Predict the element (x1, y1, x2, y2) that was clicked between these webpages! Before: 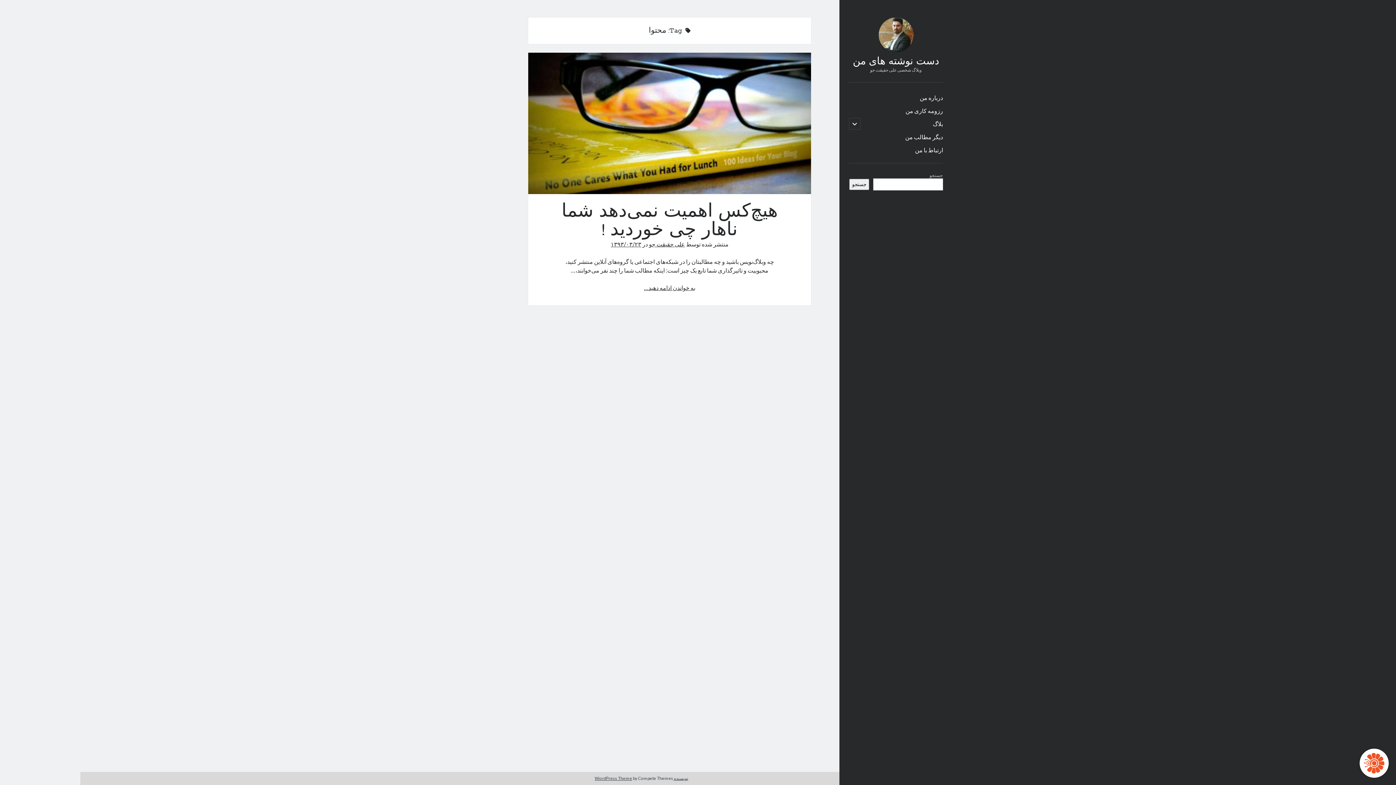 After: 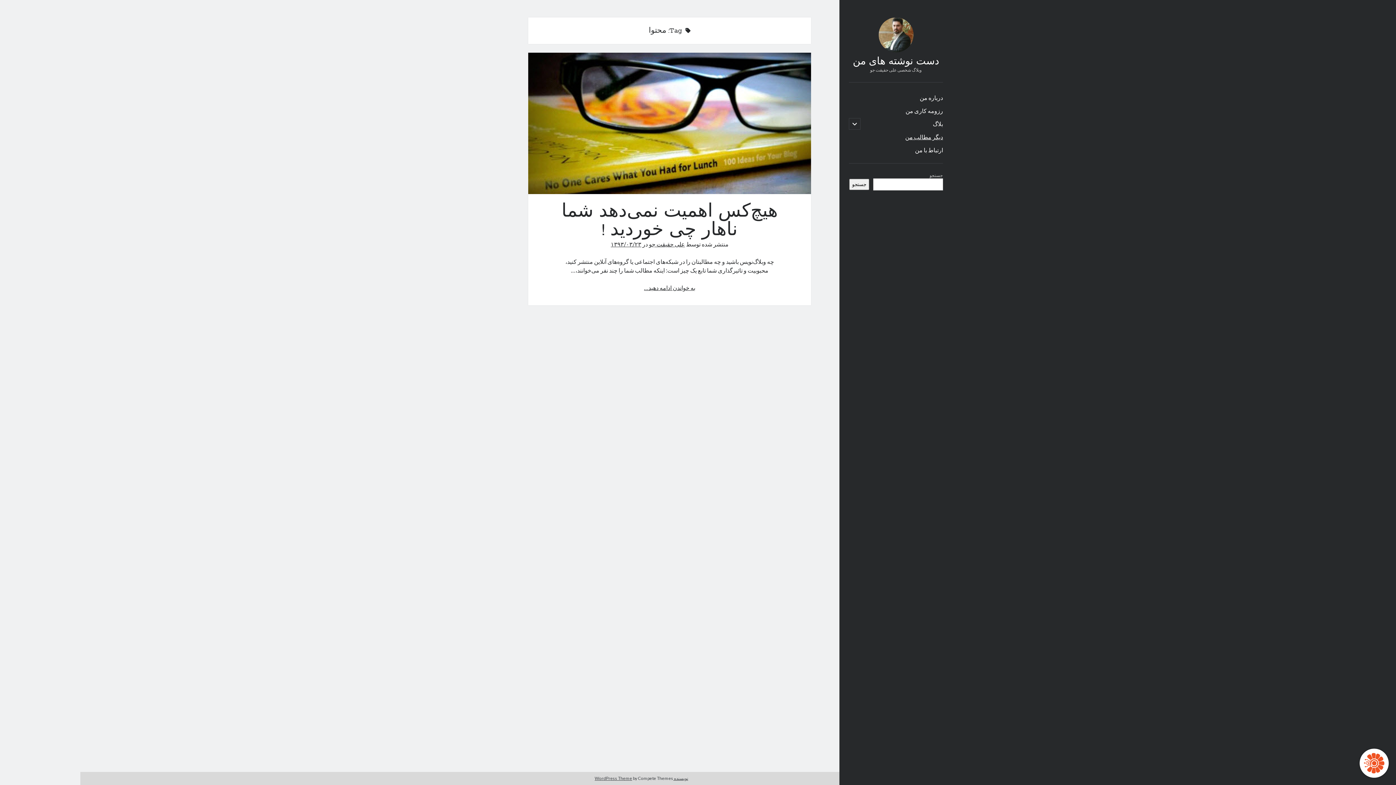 Action: bbox: (905, 132, 943, 141) label: دیگر مطالب من